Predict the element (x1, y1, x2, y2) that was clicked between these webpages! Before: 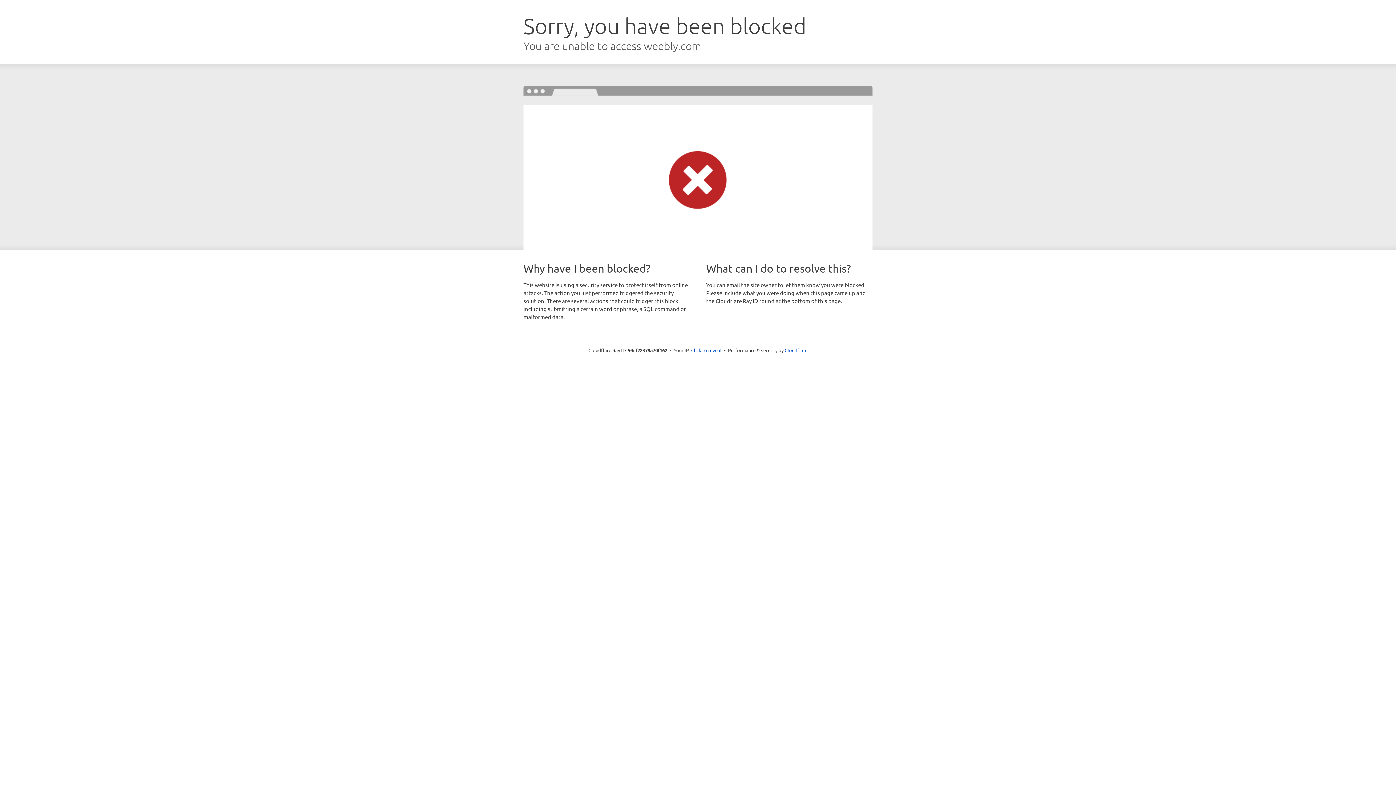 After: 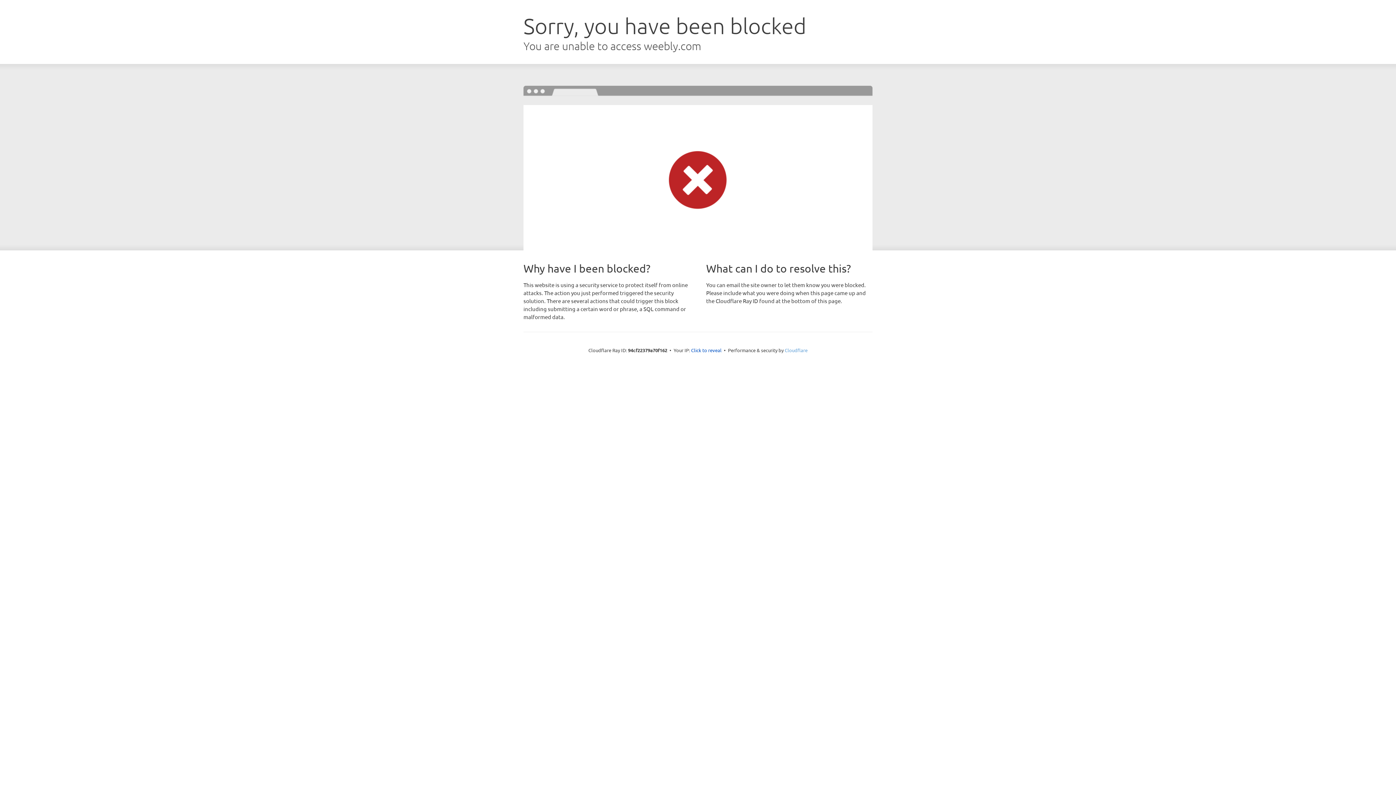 Action: bbox: (784, 347, 807, 353) label: Cloudflare